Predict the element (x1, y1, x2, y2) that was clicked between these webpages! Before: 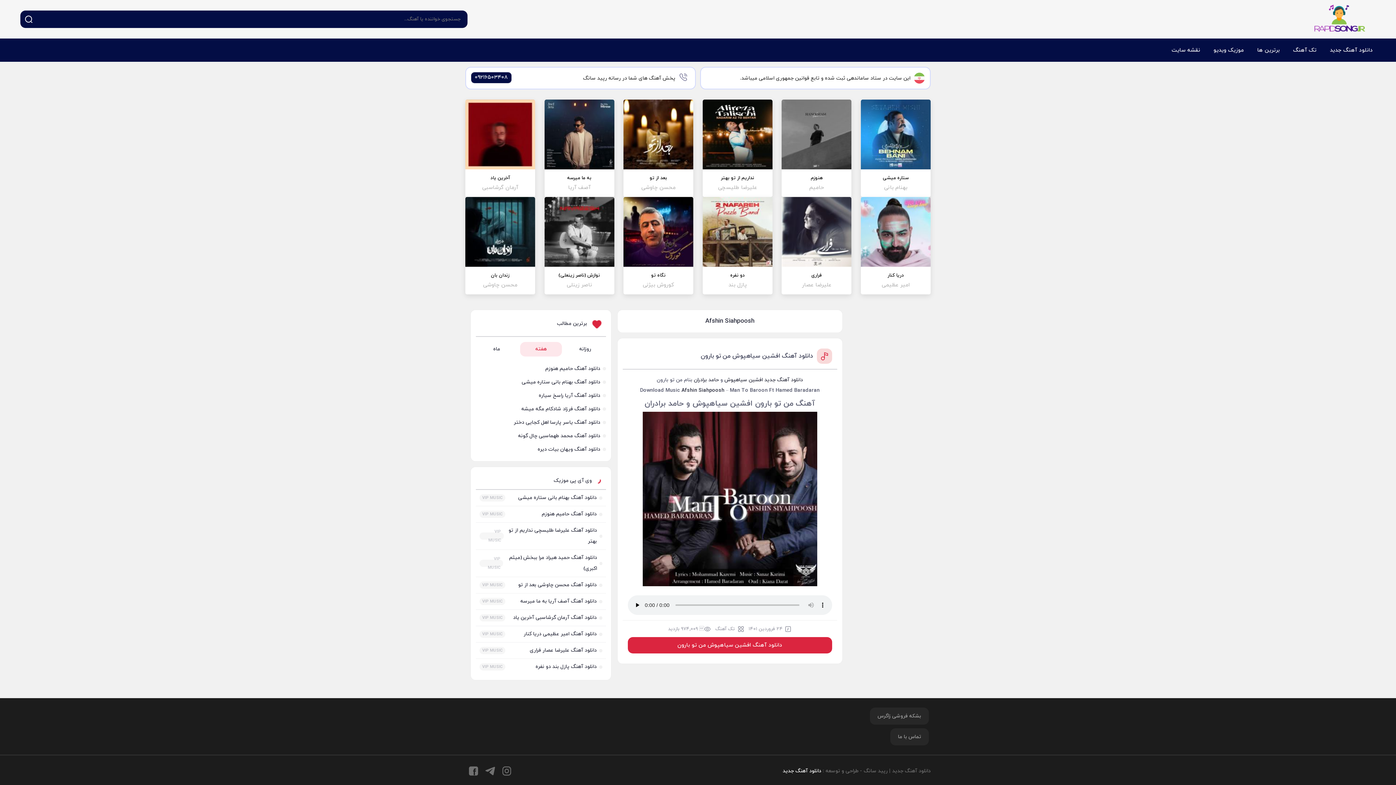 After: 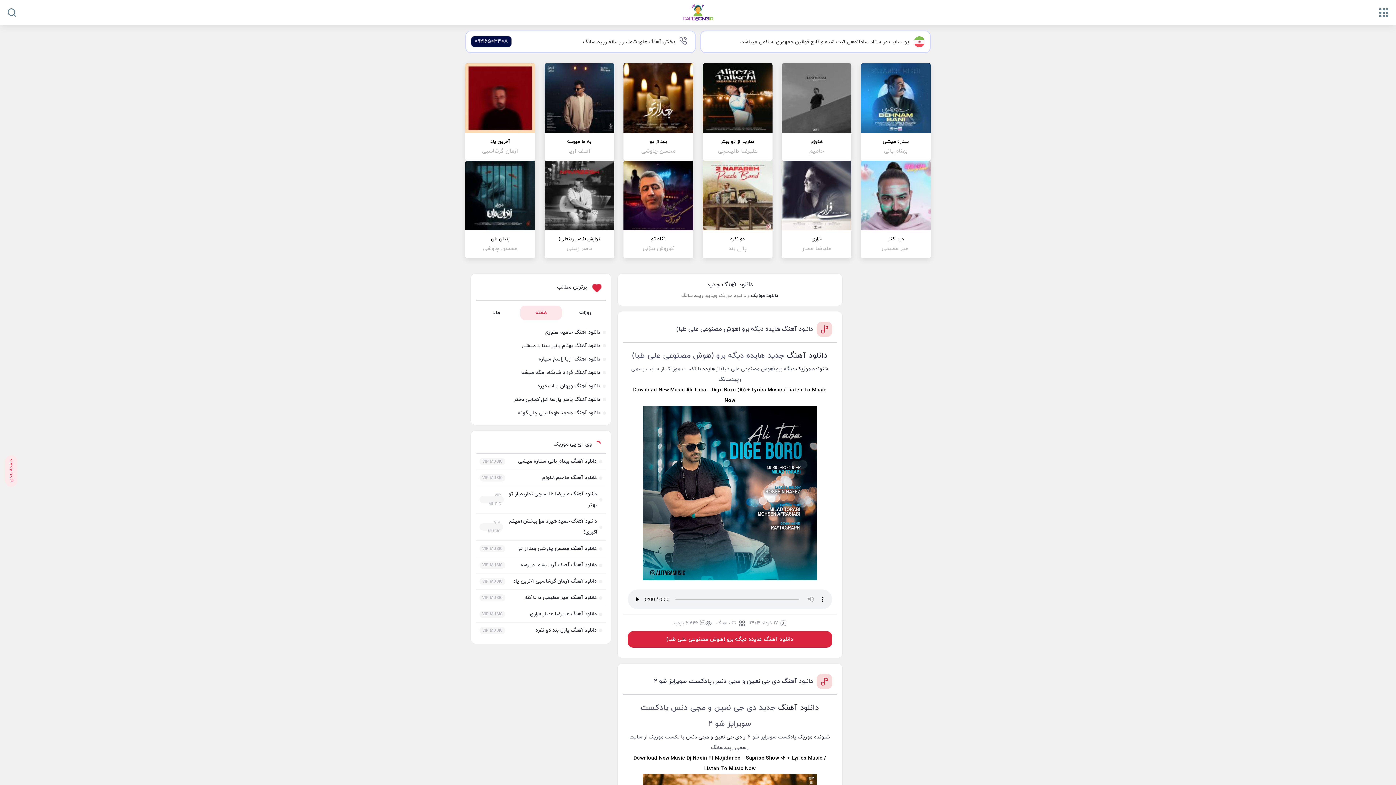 Action: bbox: (1303, 4, 1376, 33) label: رپید سانگ